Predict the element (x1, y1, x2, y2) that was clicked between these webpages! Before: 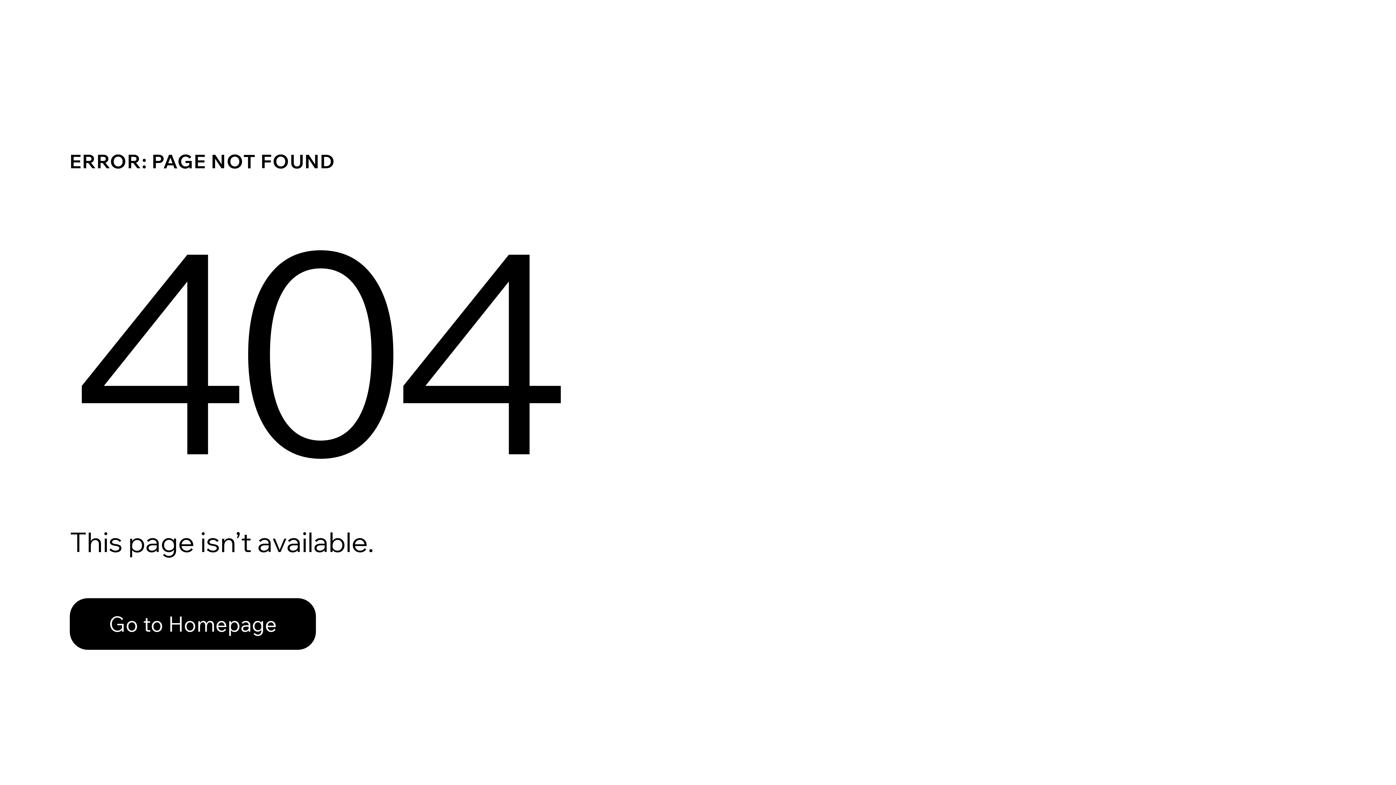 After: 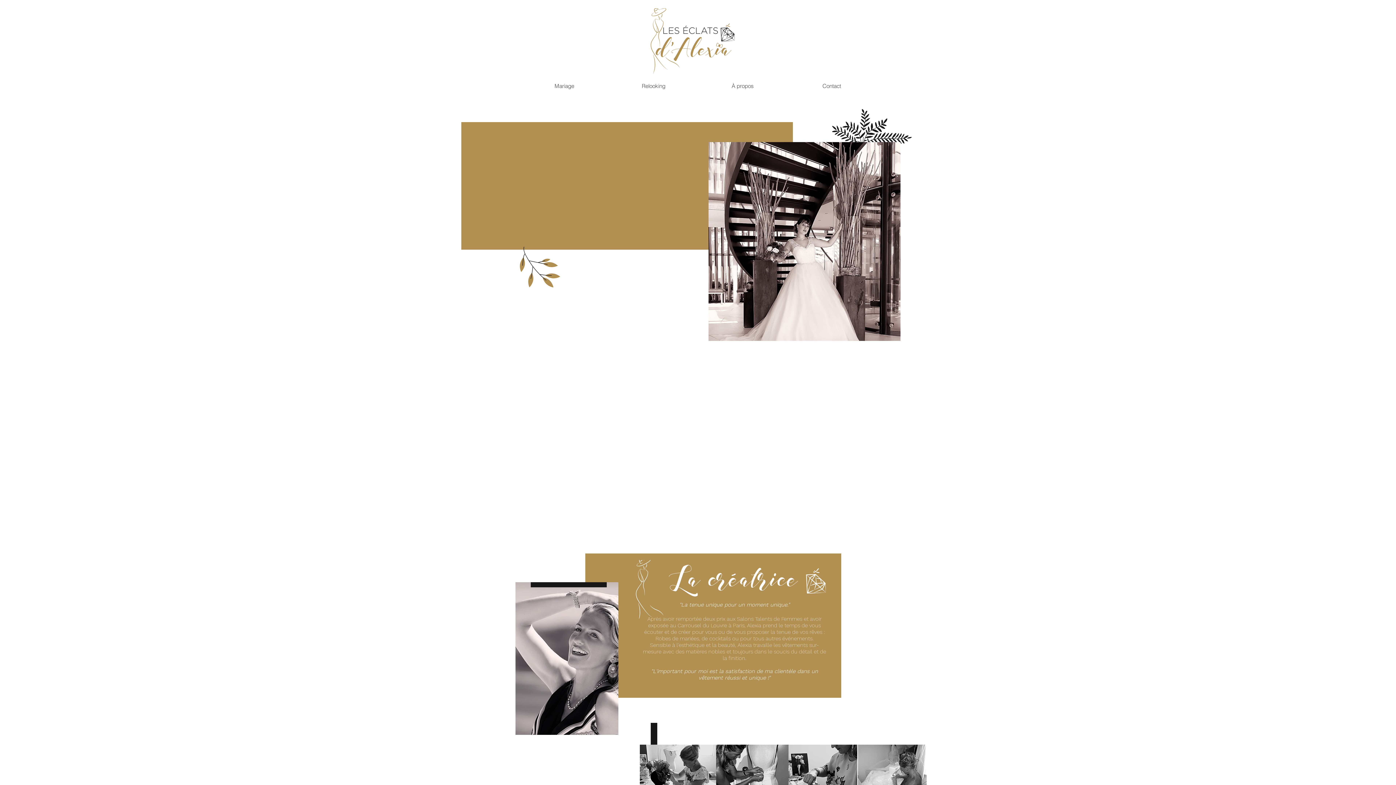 Action: label: Go to Homepage bbox: (69, 582, 768, 659)